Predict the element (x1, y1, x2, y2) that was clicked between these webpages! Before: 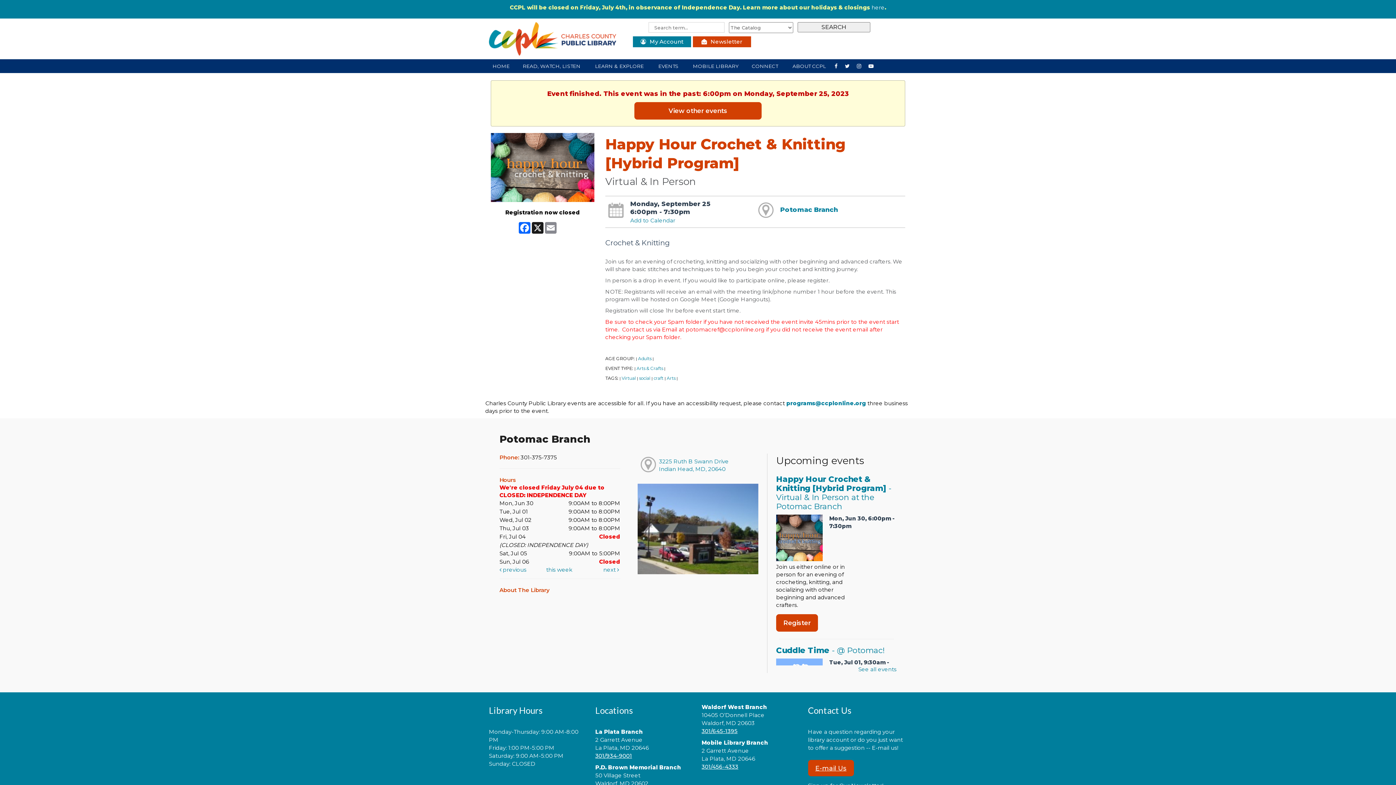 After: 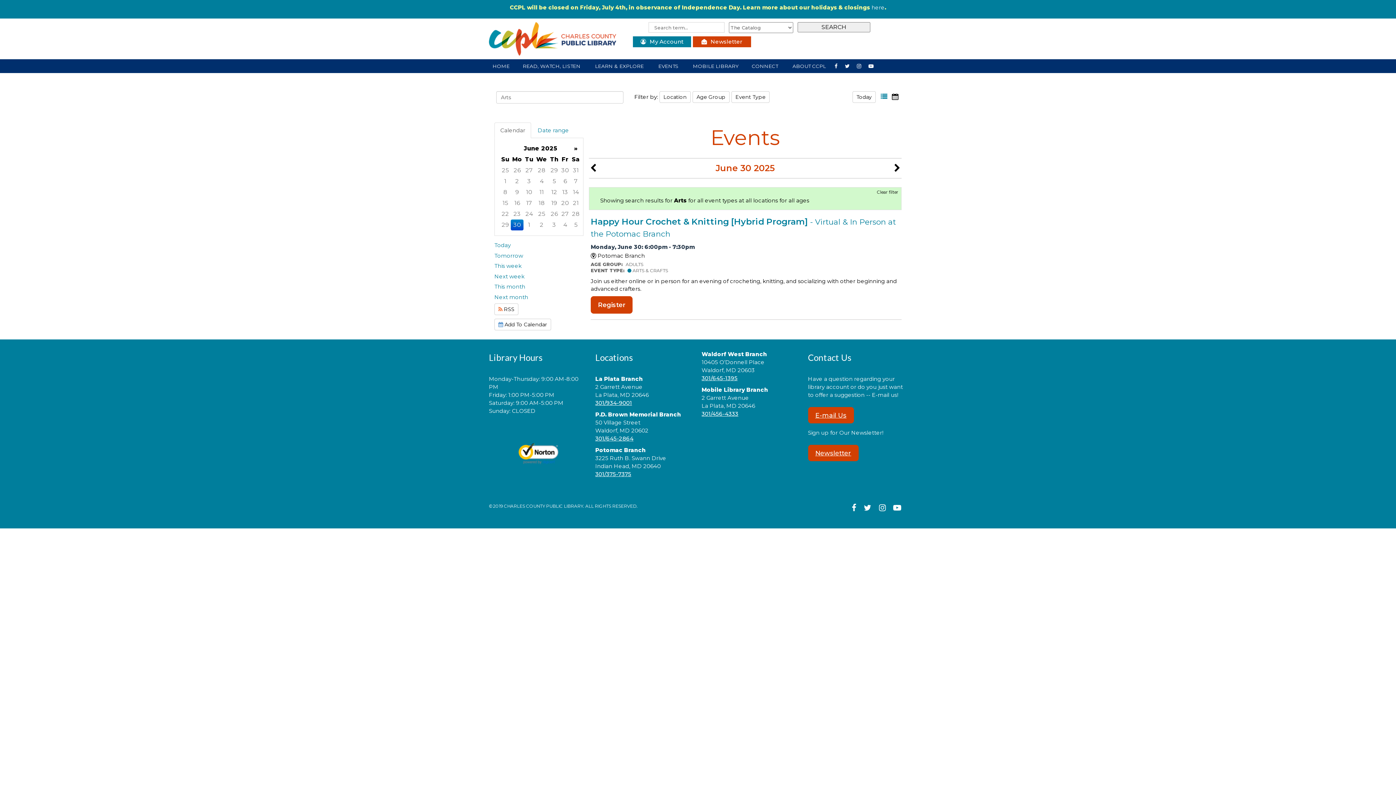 Action: bbox: (666, 375, 675, 381) label: Arts